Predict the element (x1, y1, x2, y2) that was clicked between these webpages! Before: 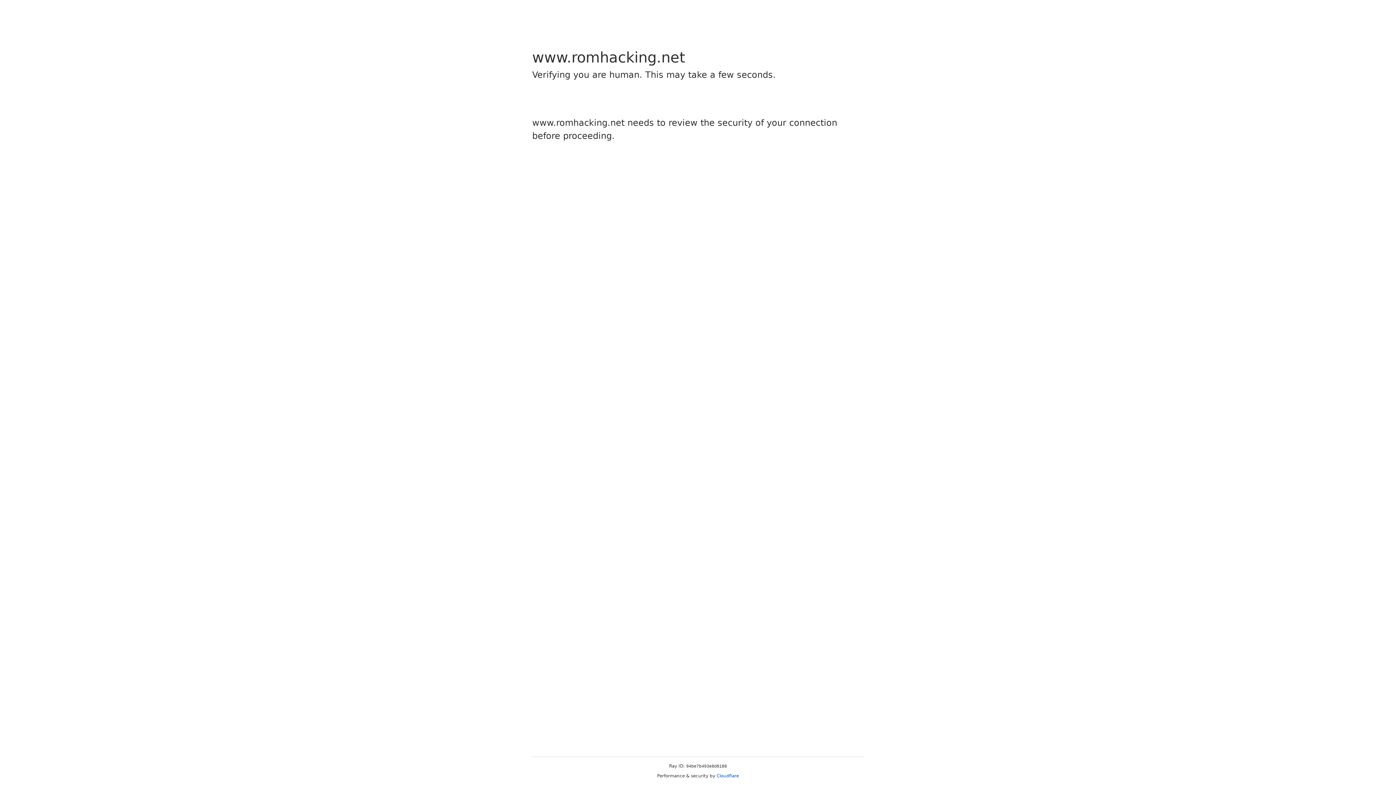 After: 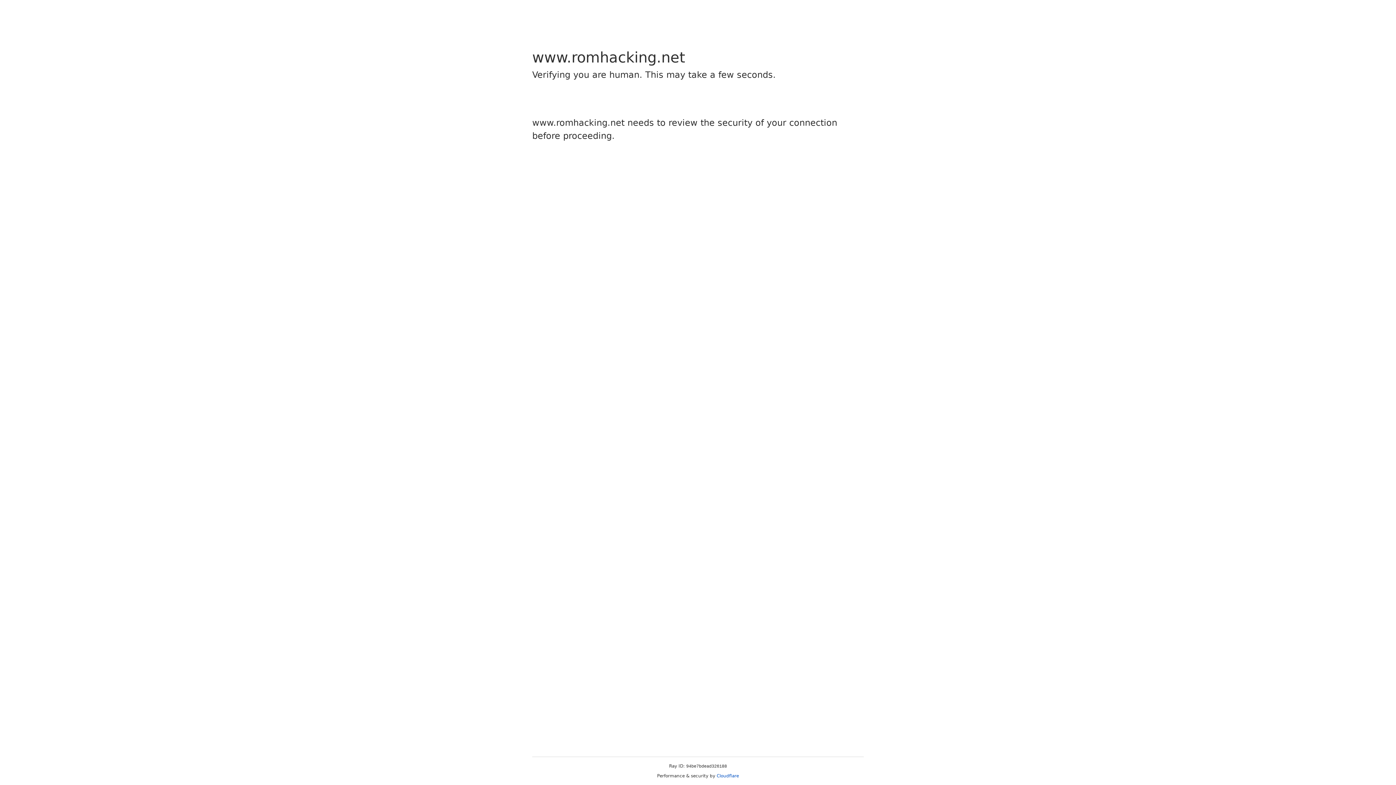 Action: bbox: (716, 773, 739, 778) label: Cloudflare